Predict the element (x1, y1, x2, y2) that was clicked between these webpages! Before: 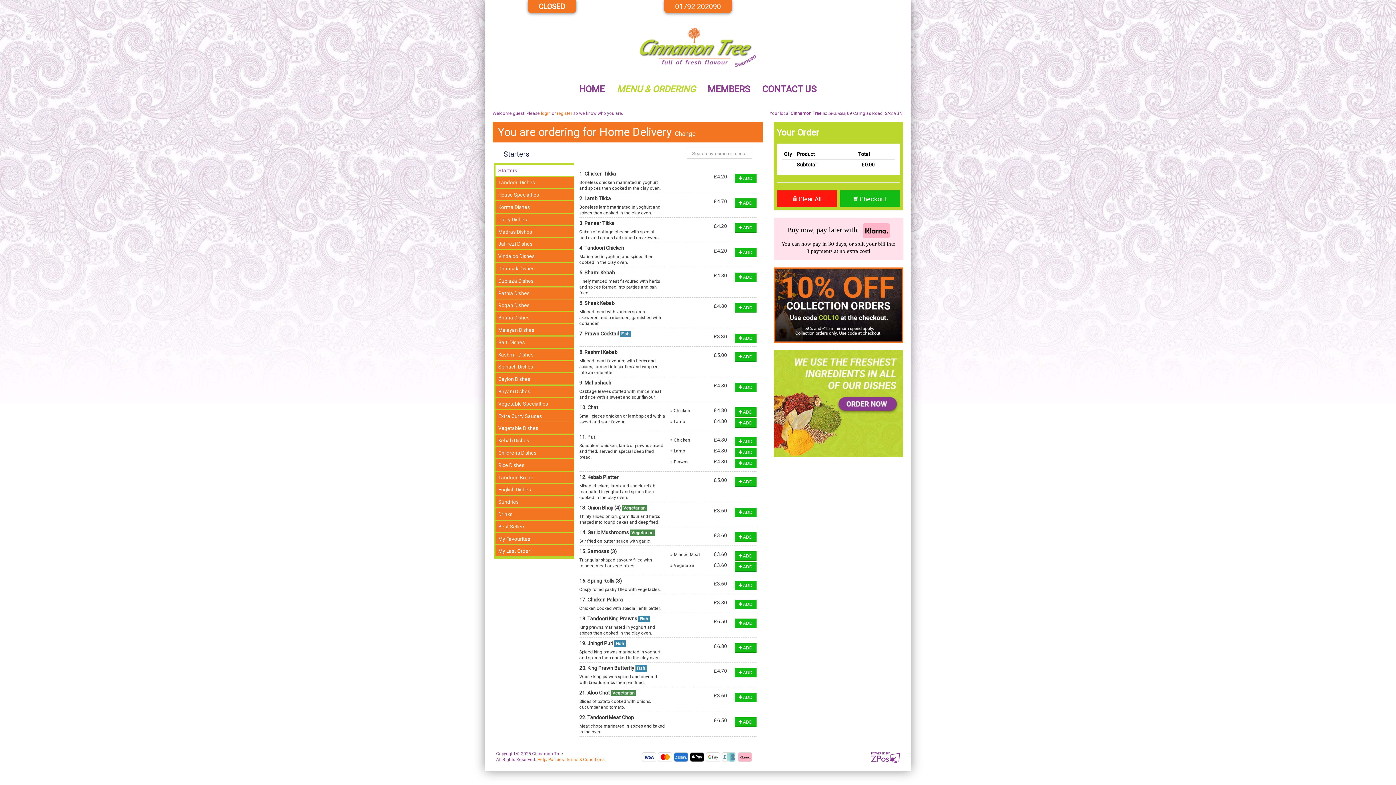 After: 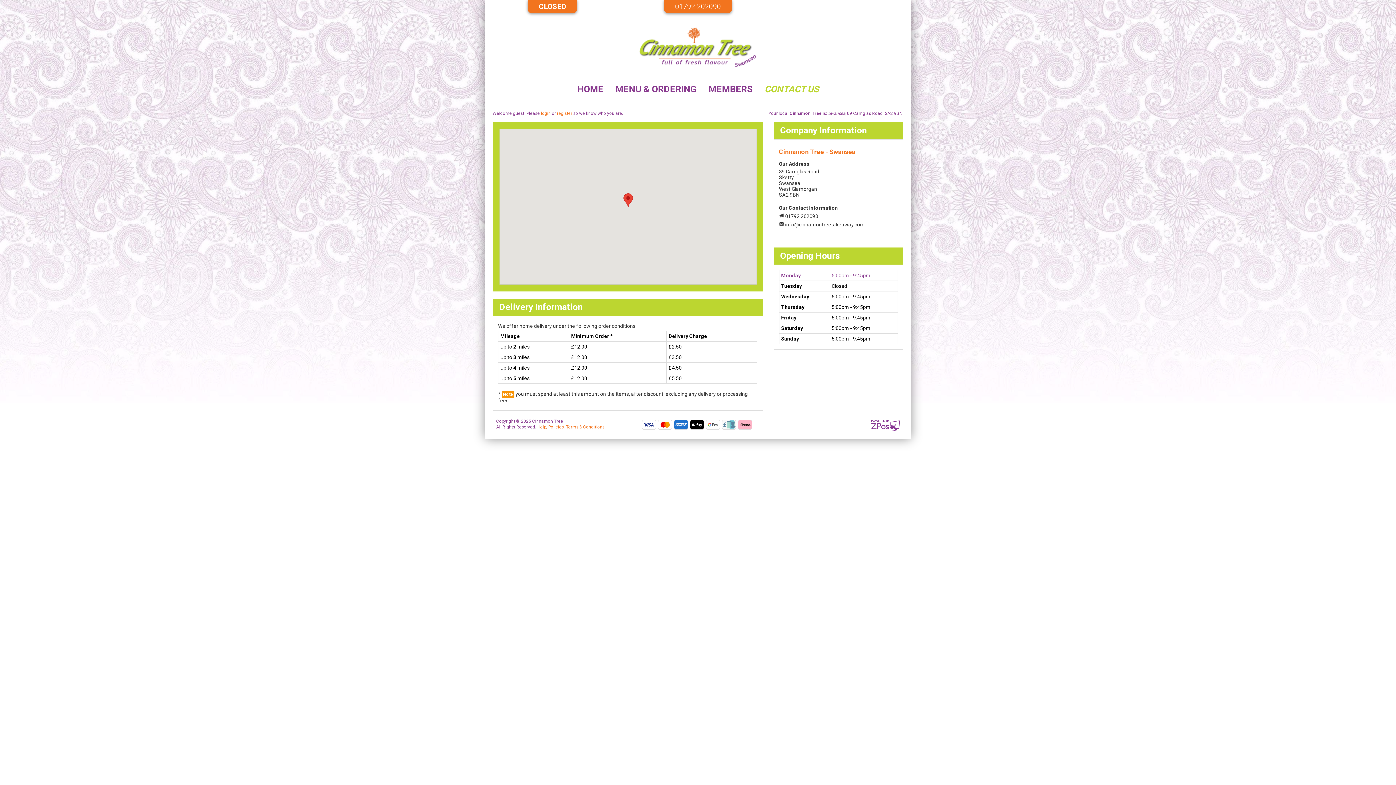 Action: bbox: (756, 74, 822, 104) label: CONTACT US